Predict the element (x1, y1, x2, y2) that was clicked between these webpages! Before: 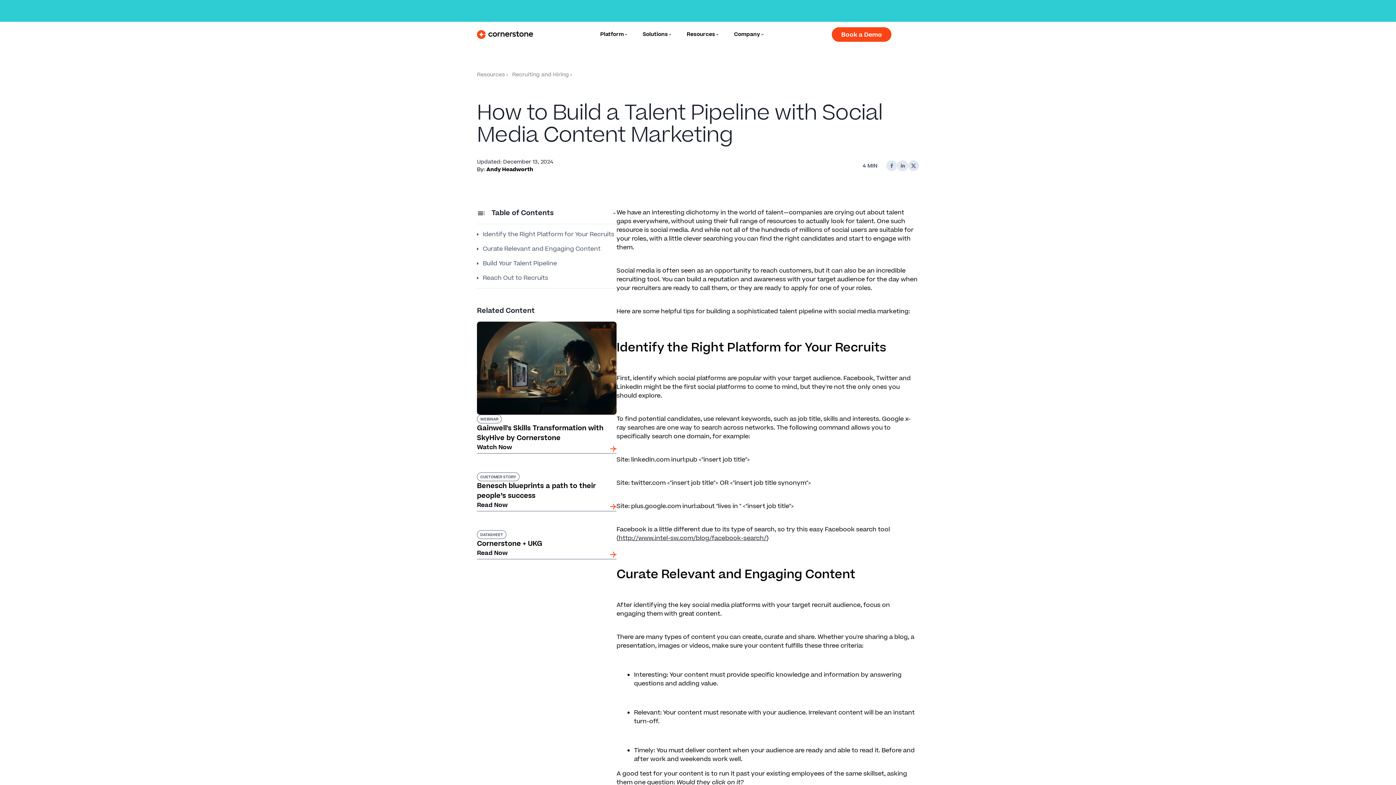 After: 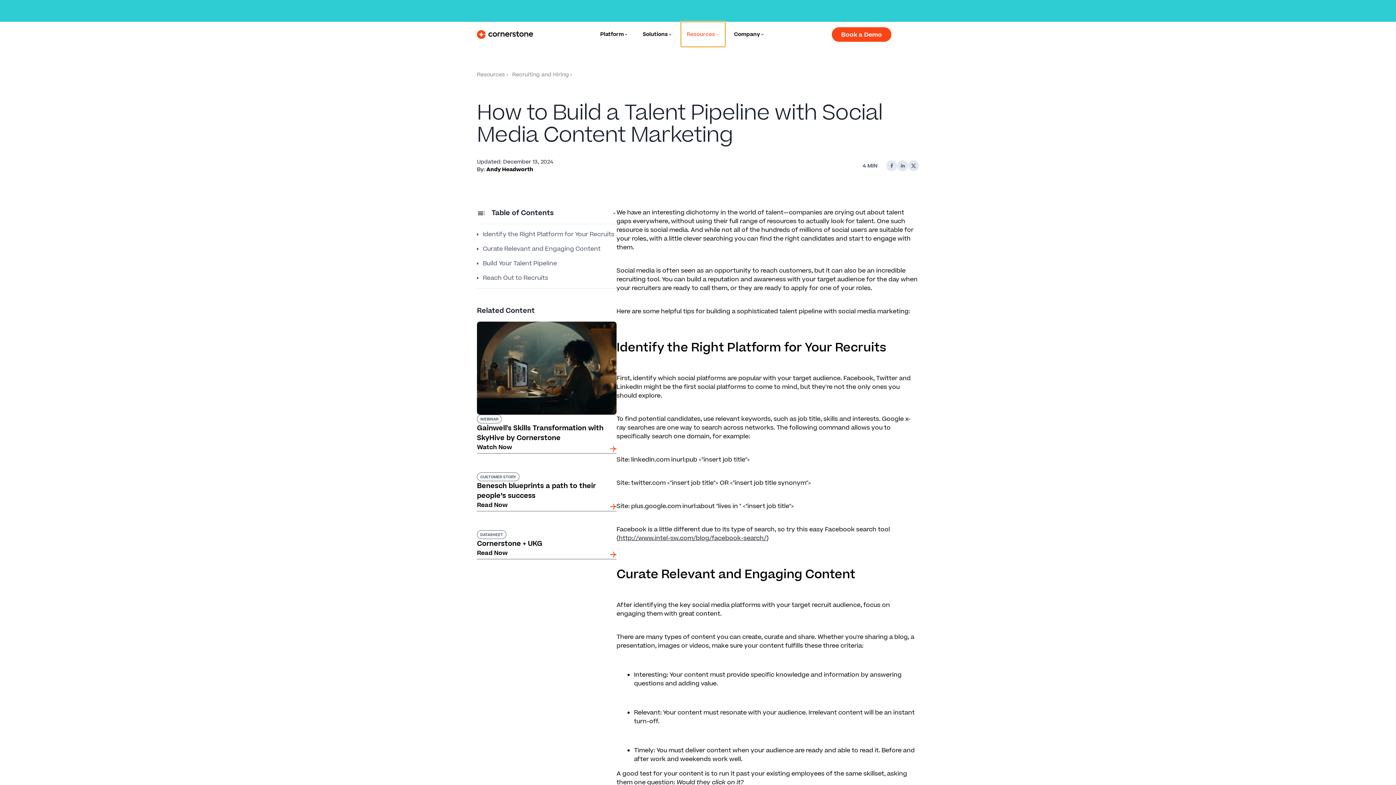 Action: label: Resources bbox: (681, 21, 725, 46)